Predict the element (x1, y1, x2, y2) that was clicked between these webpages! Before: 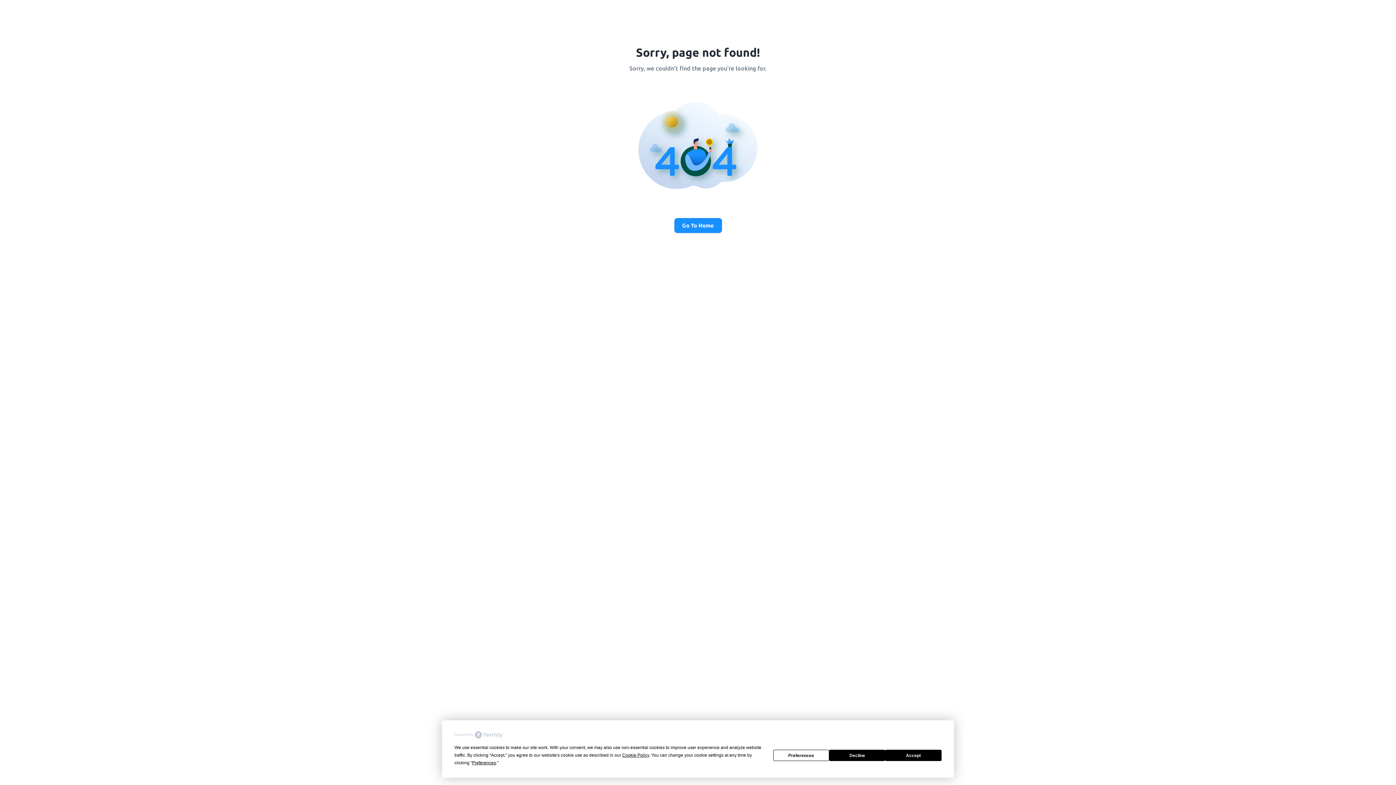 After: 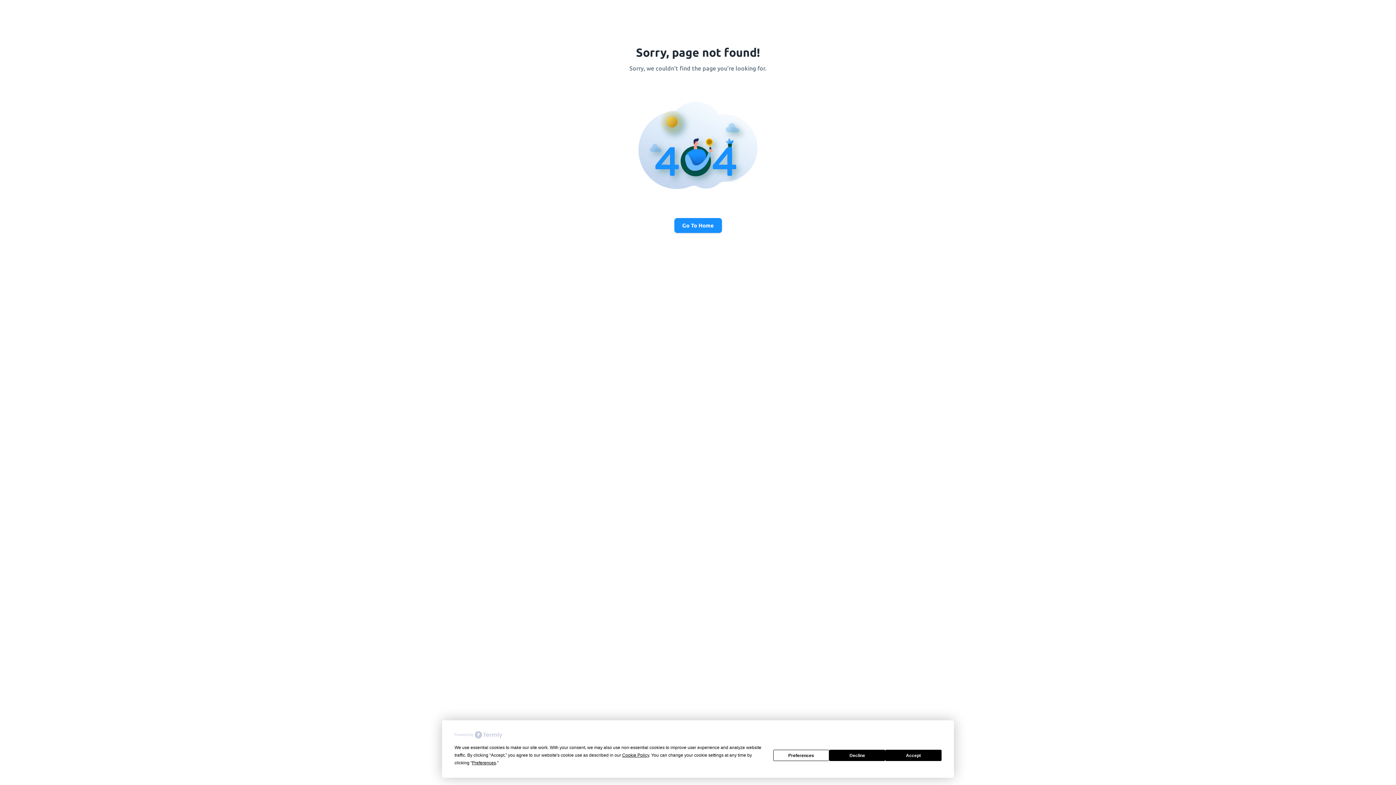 Action: bbox: (454, 731, 502, 738)